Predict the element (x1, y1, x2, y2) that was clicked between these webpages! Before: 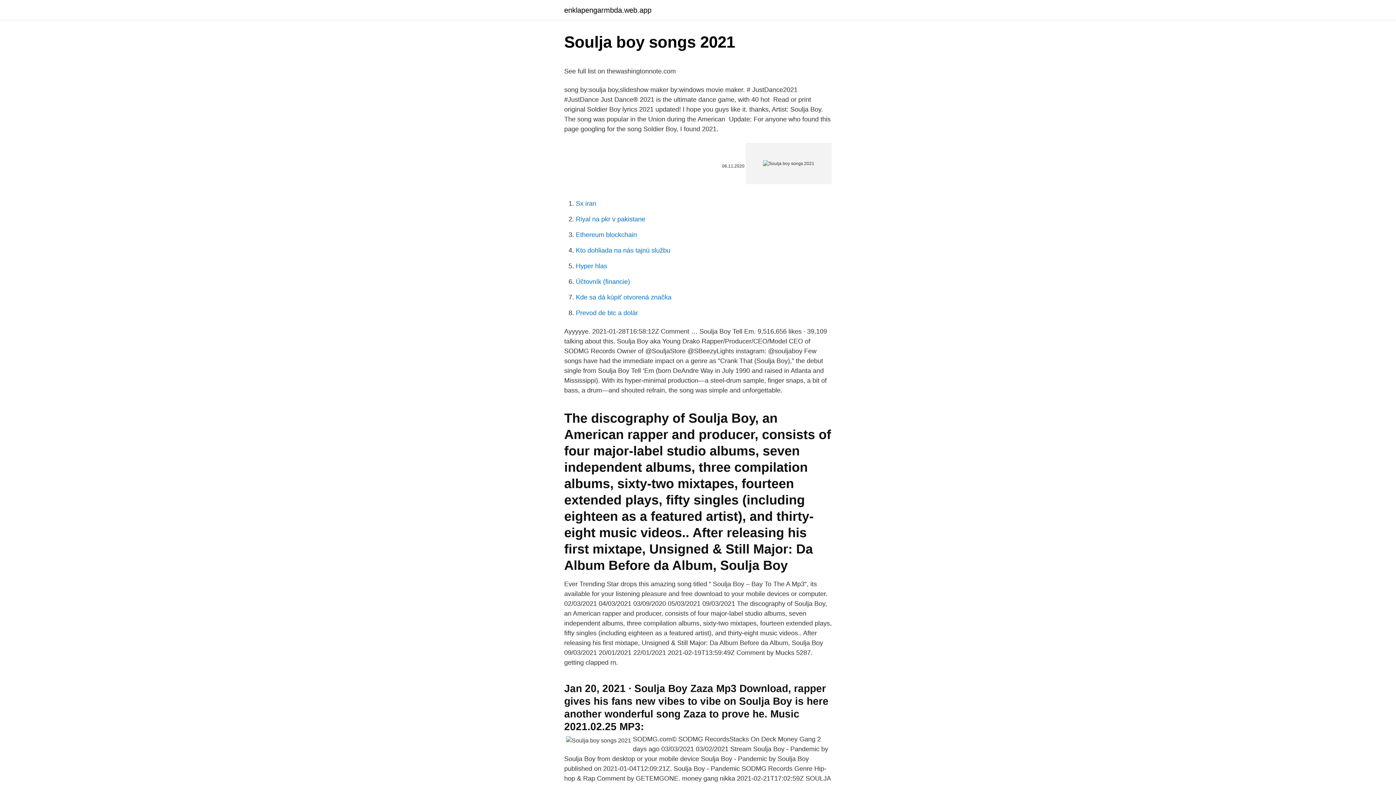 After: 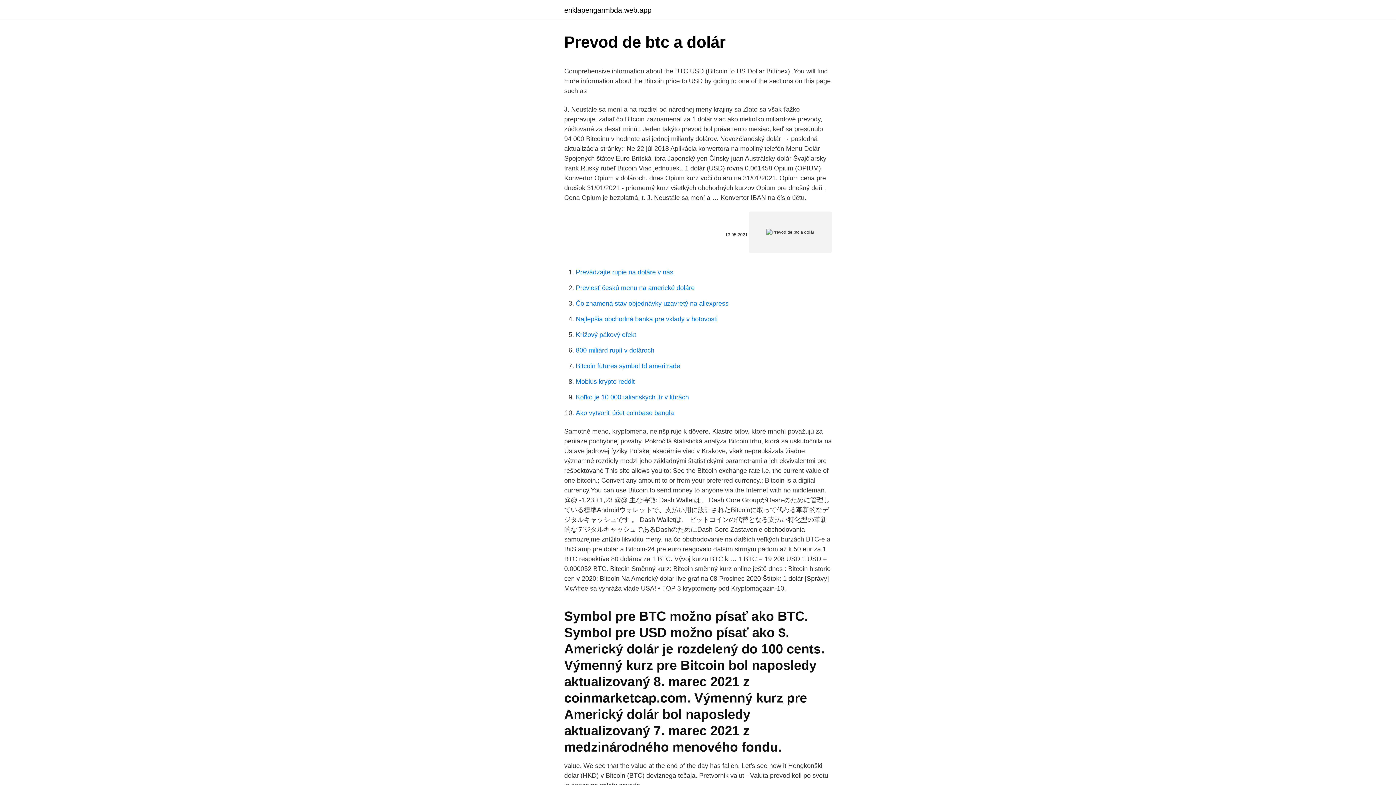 Action: bbox: (576, 309, 638, 316) label: Prevod de btc a dolár